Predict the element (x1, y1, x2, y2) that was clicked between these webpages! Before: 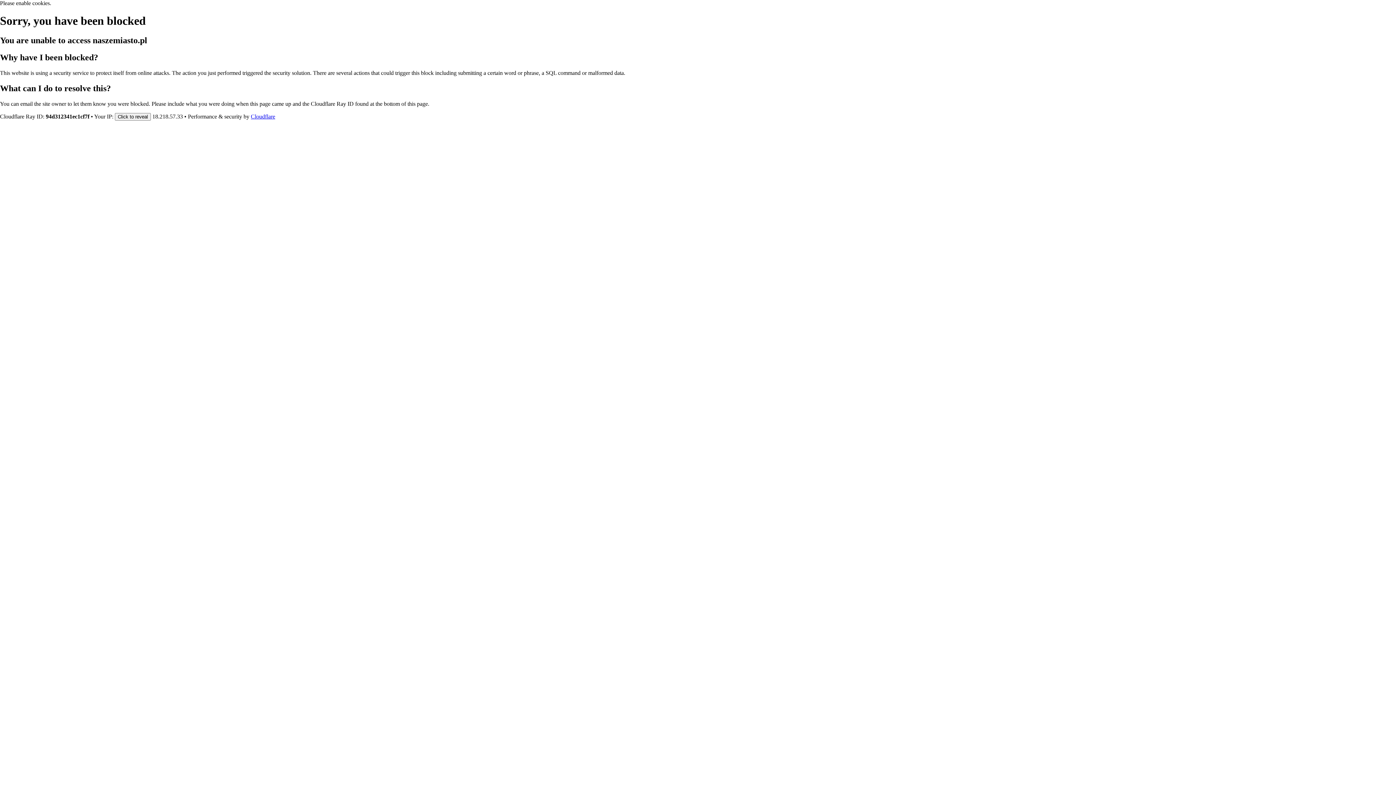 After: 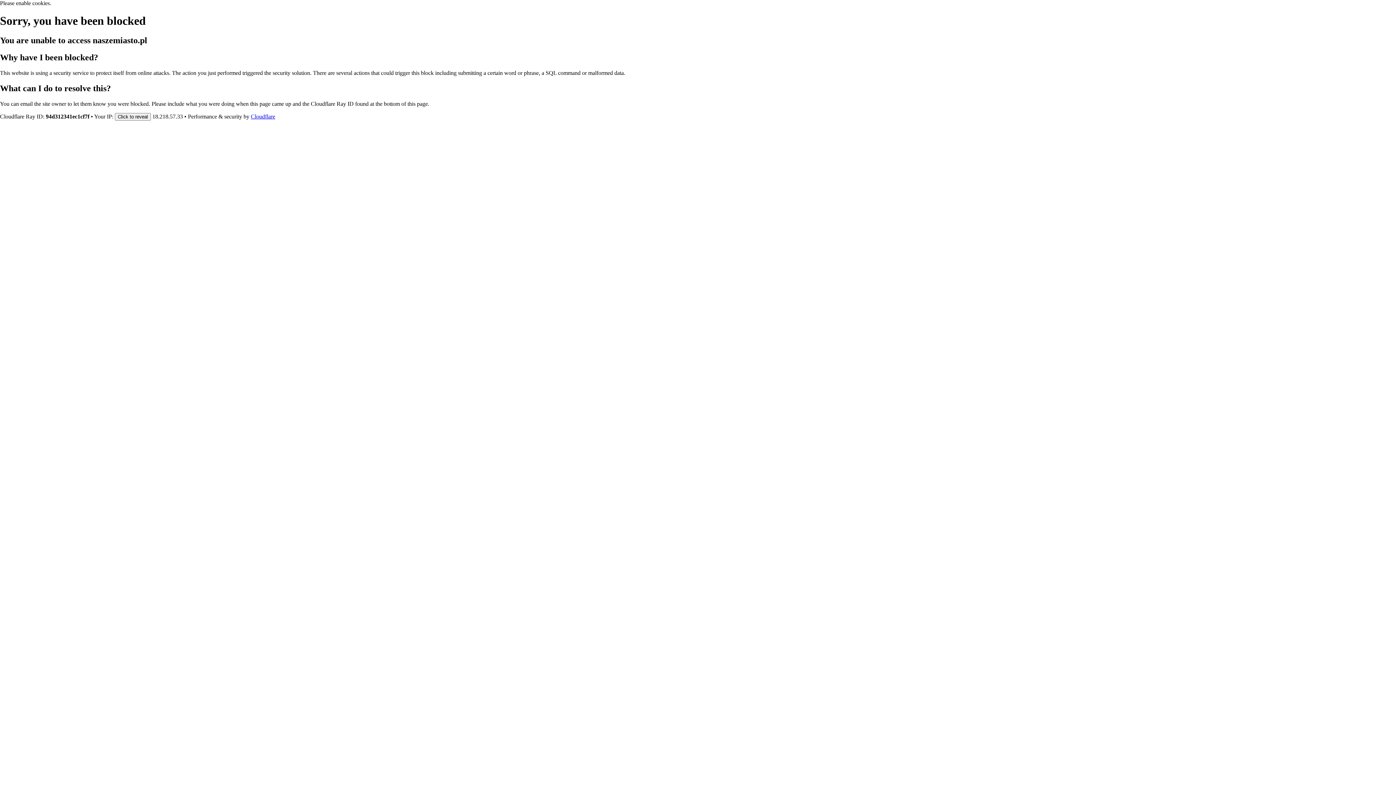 Action: label: Cloudflare bbox: (250, 113, 275, 119)